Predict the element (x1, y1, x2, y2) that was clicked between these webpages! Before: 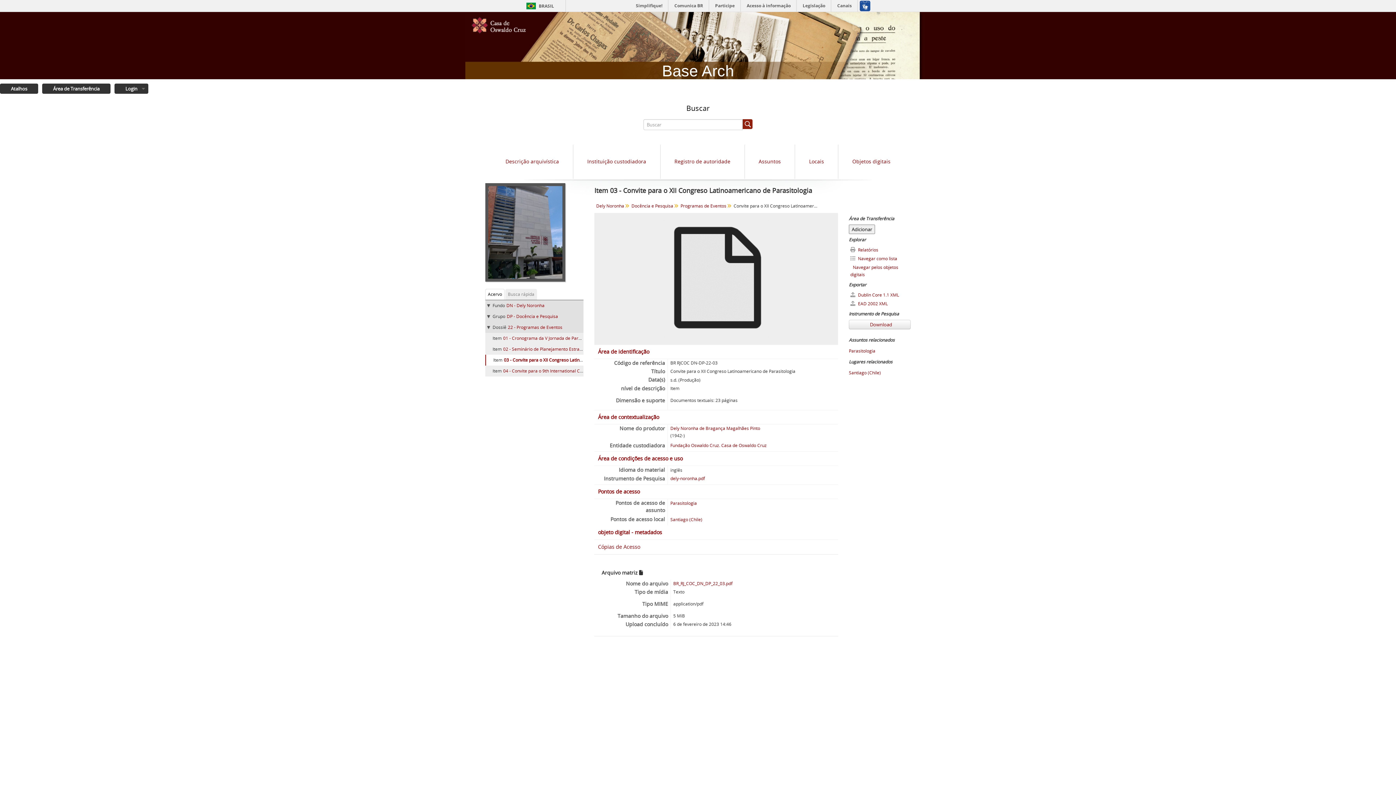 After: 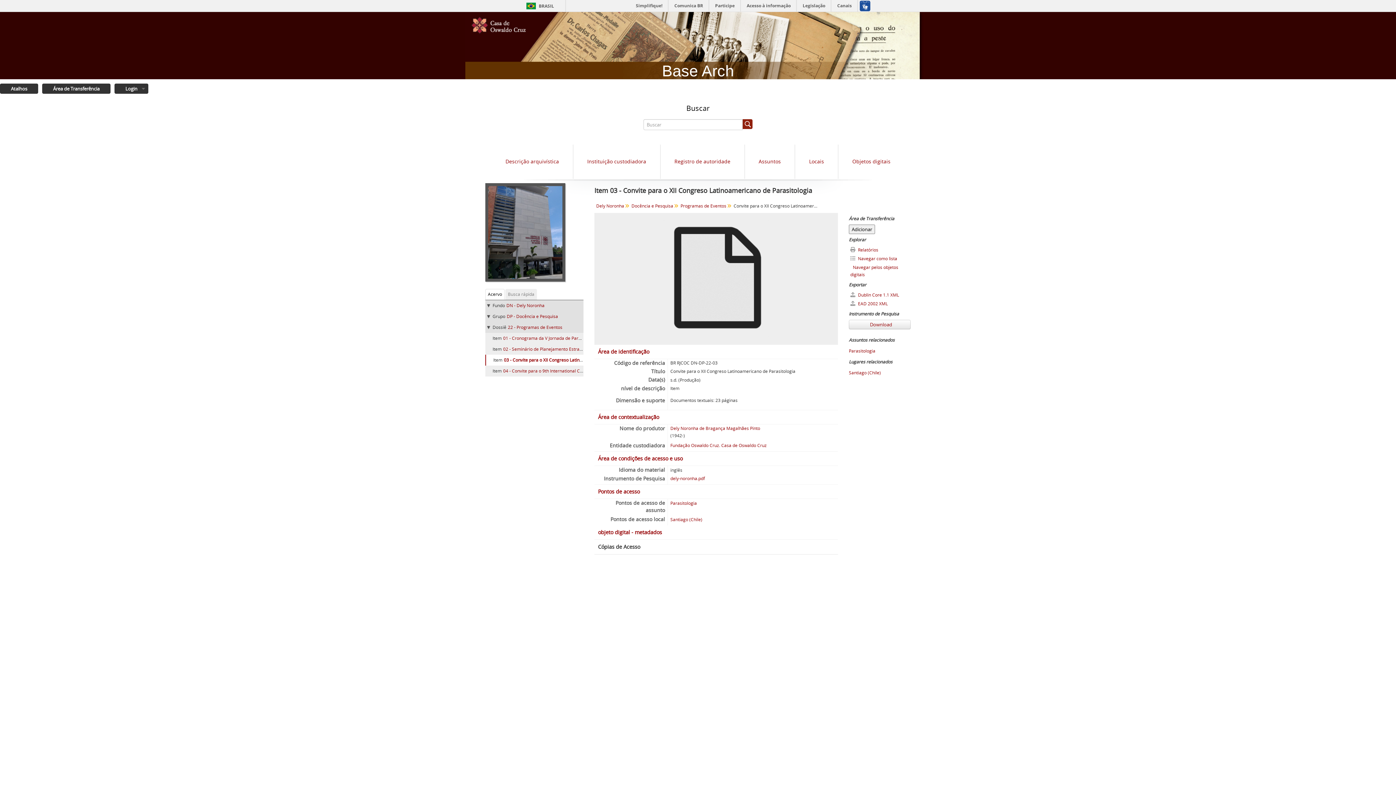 Action: label: Cópias de Acesso bbox: (598, 539, 834, 554)